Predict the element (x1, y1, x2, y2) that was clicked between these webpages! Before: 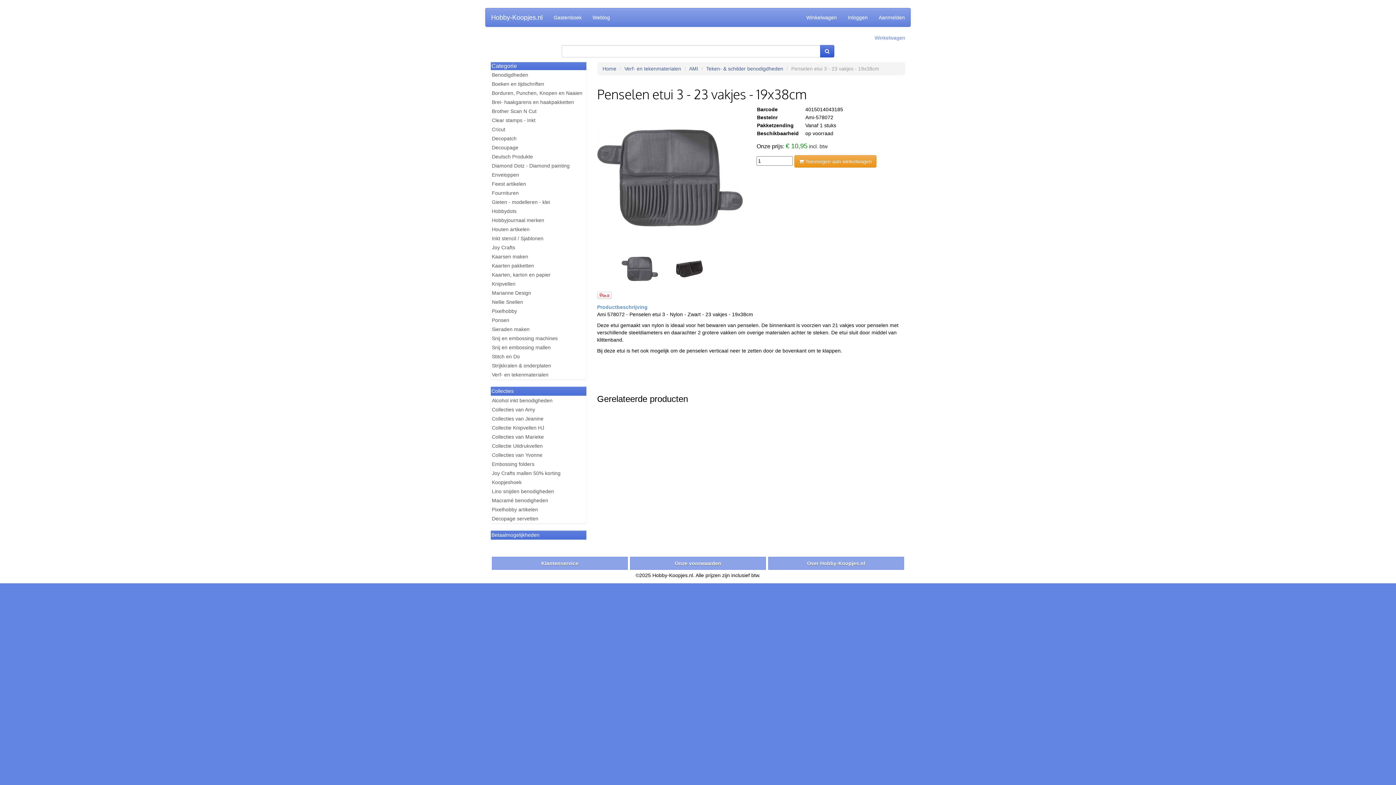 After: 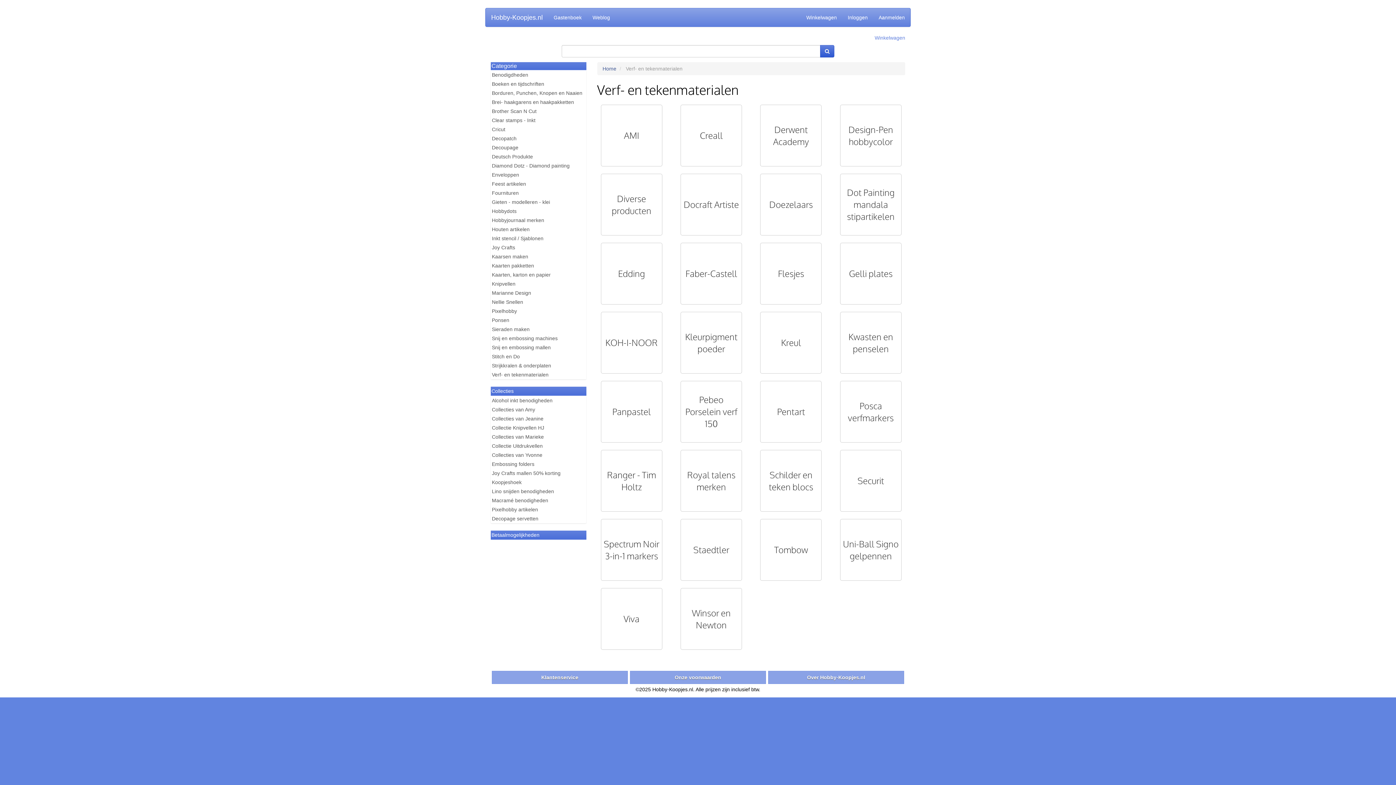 Action: label: Verf- en tekenmaterialen bbox: (624, 65, 681, 71)